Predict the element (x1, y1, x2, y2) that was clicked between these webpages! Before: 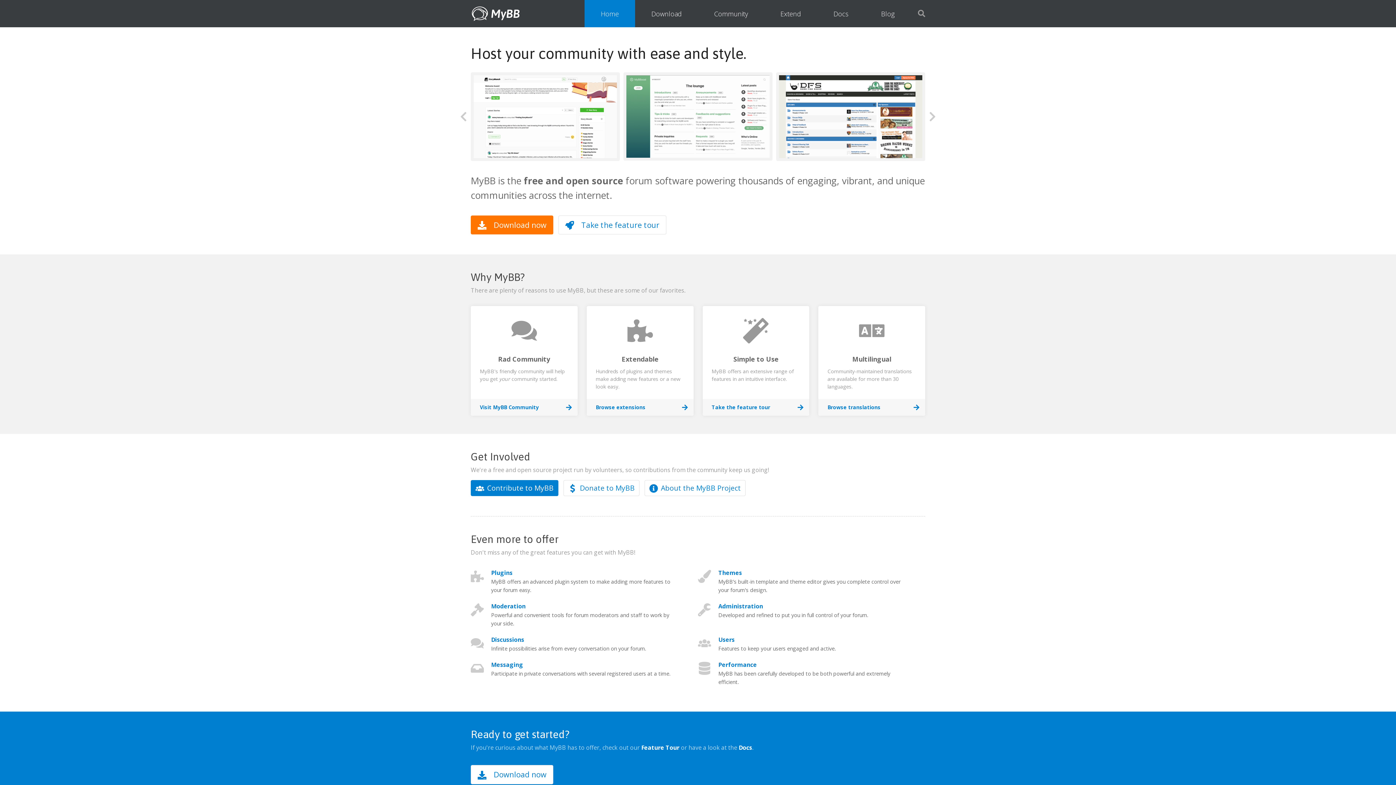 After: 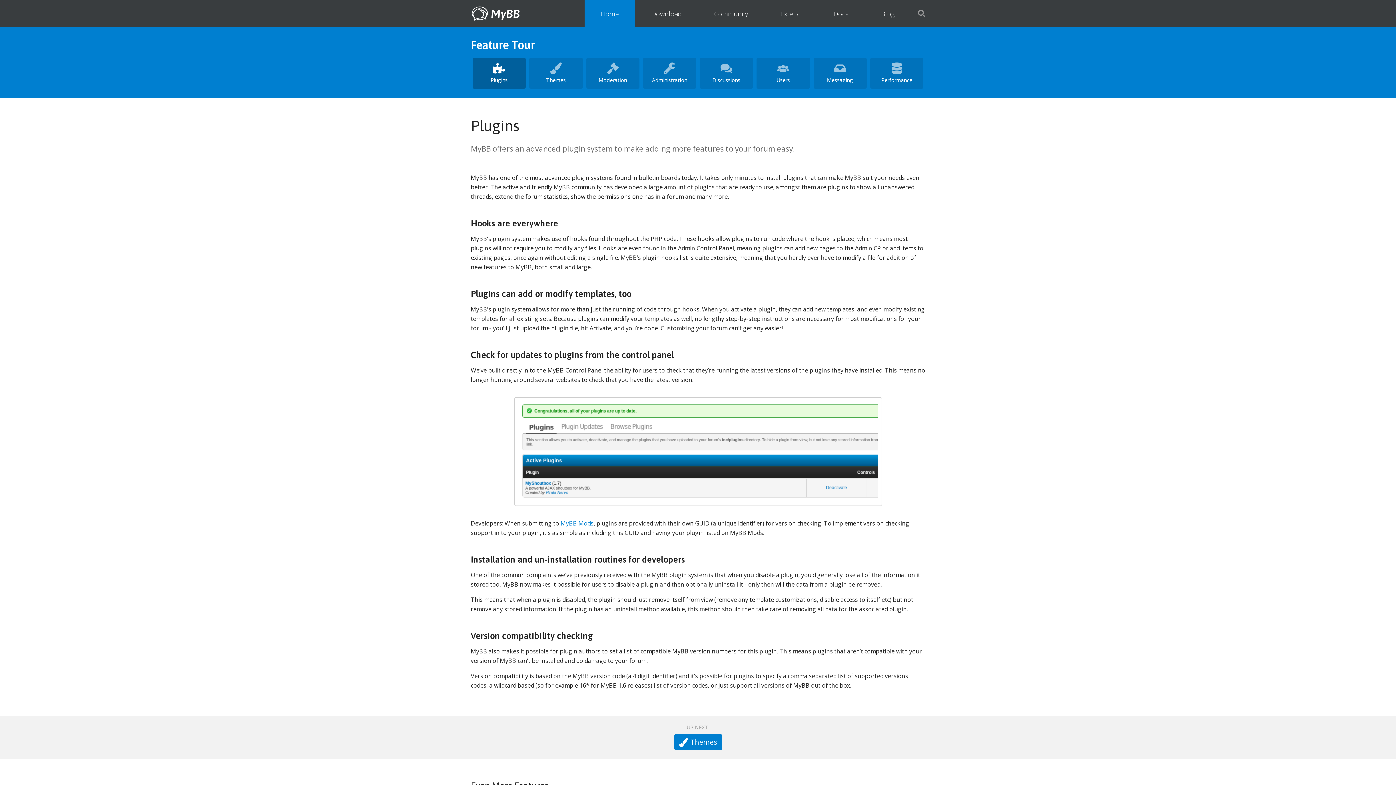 Action: label: Plugins bbox: (491, 569, 512, 577)